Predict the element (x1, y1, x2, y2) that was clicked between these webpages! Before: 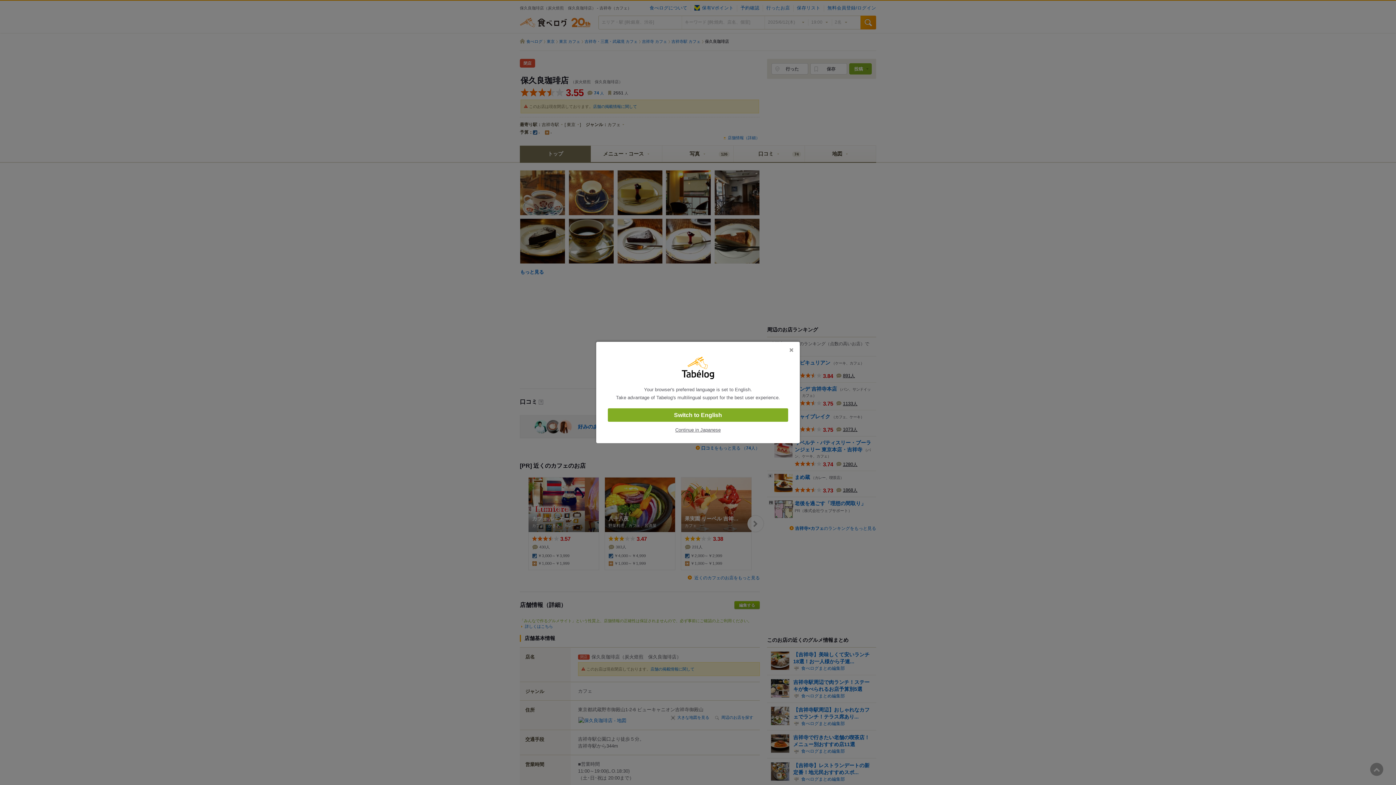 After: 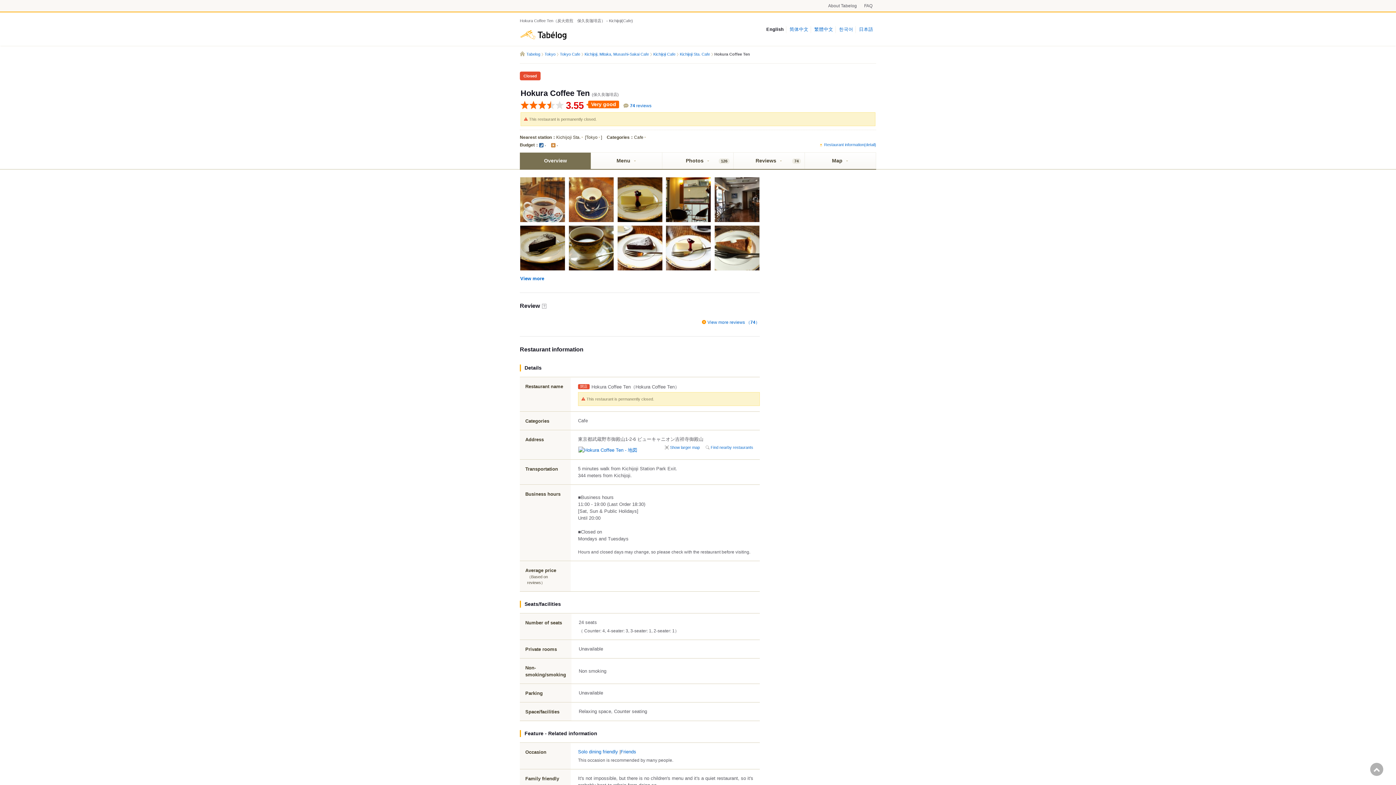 Action: bbox: (608, 408, 788, 422) label: Switch to English